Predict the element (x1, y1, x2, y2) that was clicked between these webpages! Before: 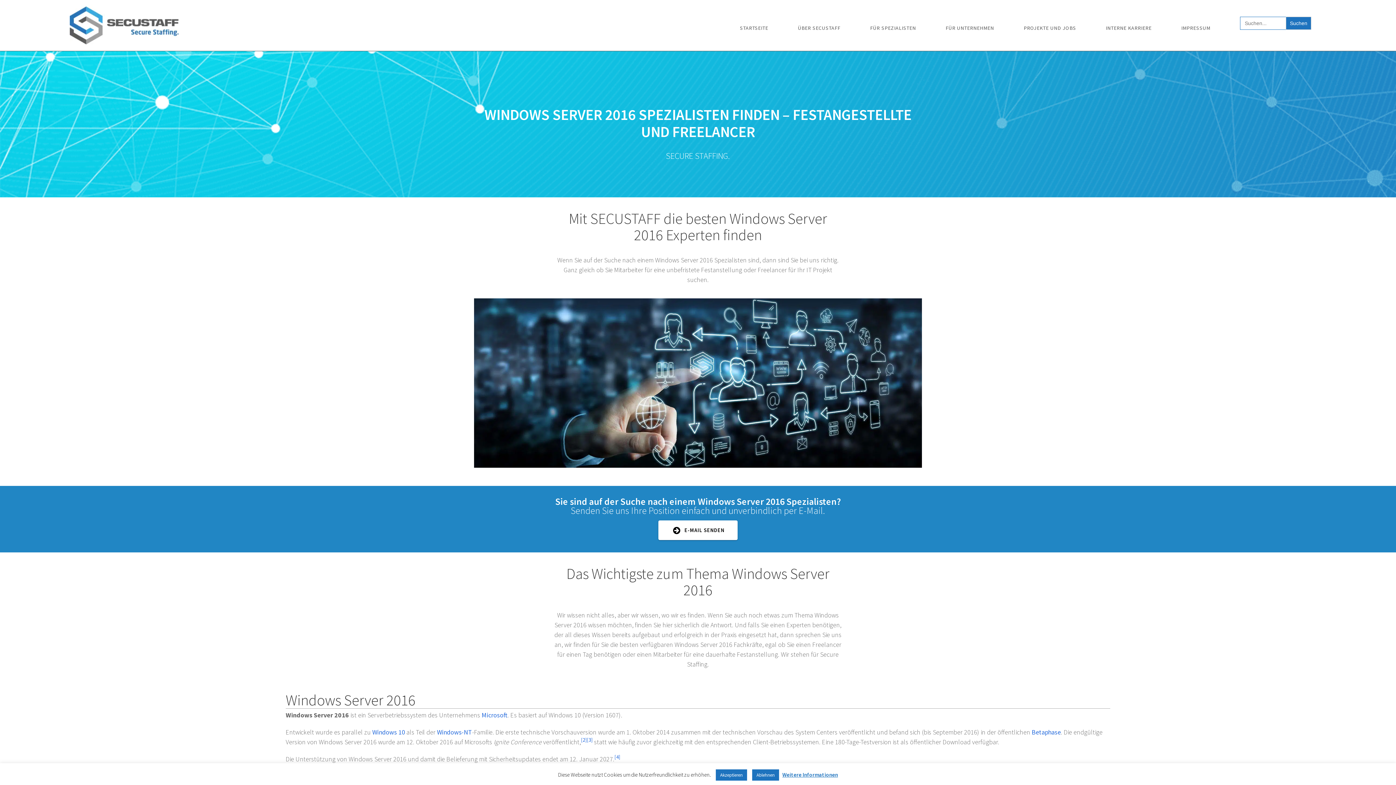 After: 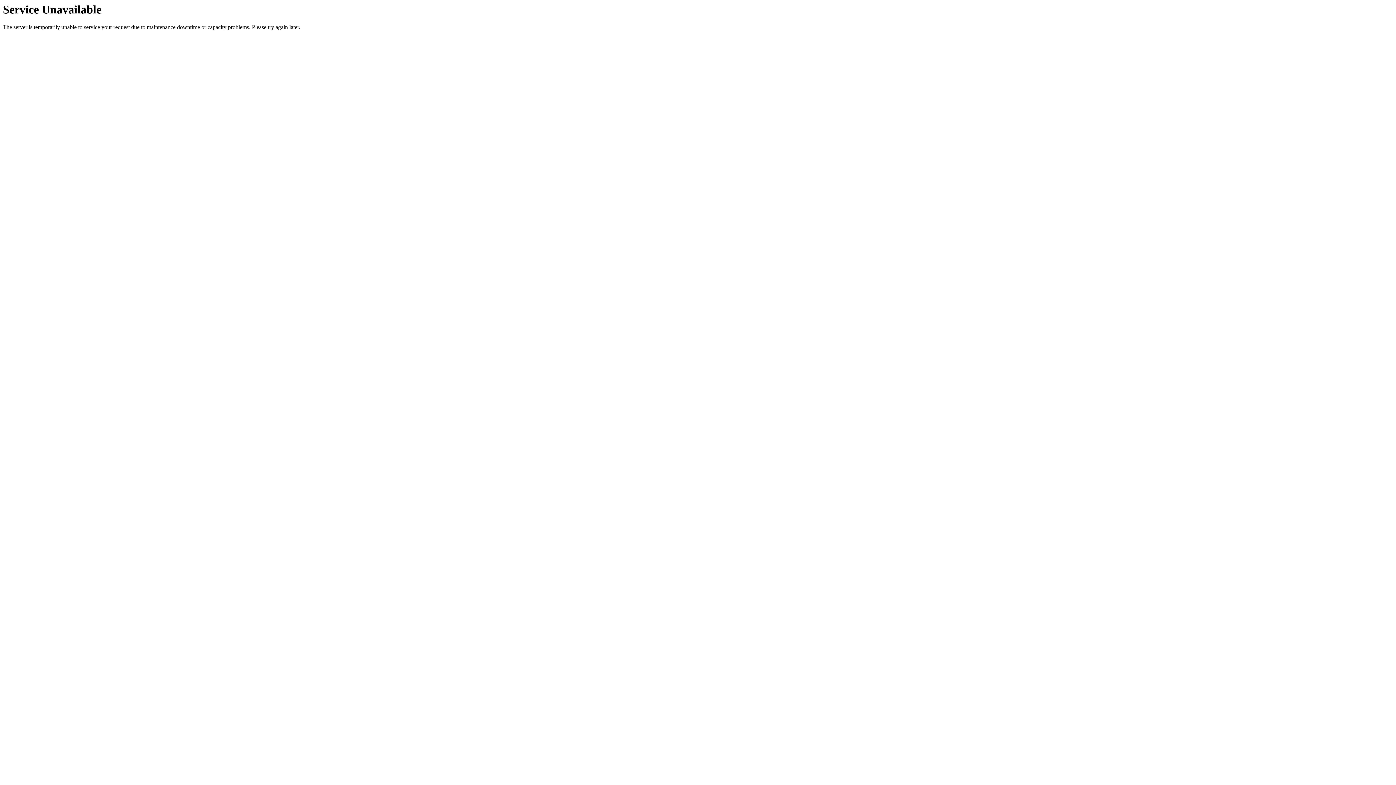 Action: label: INTERNE KARRIERE bbox: (1106, 14, 1151, 41)